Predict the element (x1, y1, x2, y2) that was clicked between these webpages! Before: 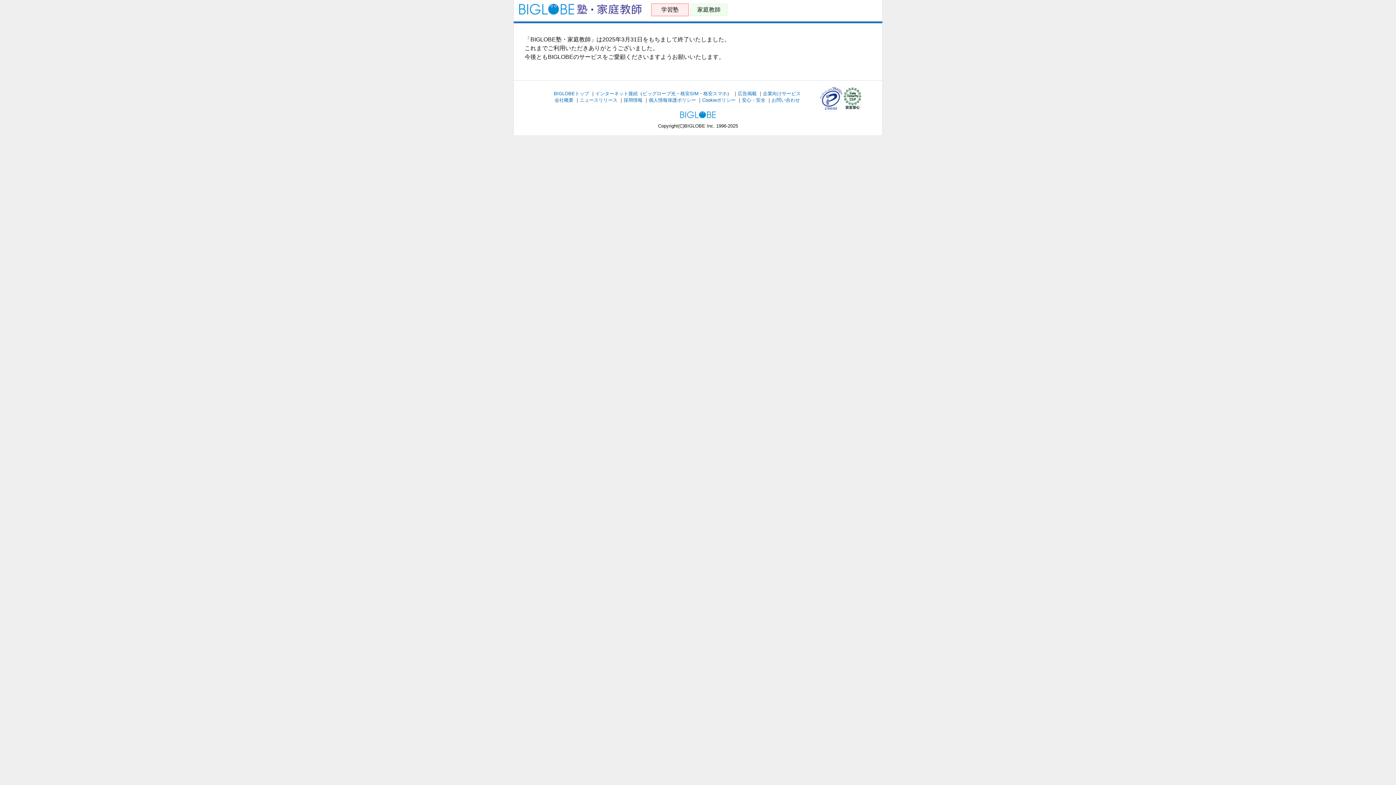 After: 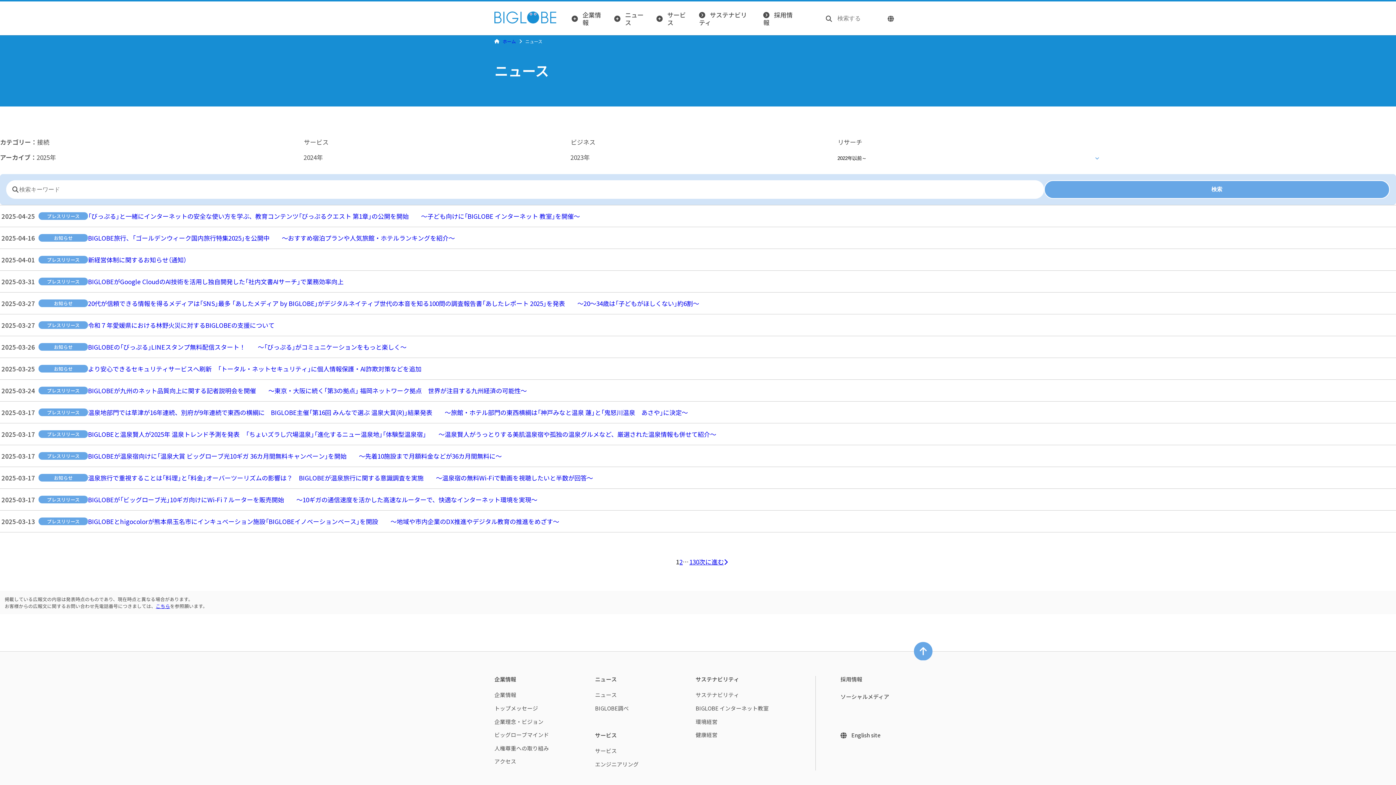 Action: label: ニュースリリース bbox: (579, 97, 617, 102)